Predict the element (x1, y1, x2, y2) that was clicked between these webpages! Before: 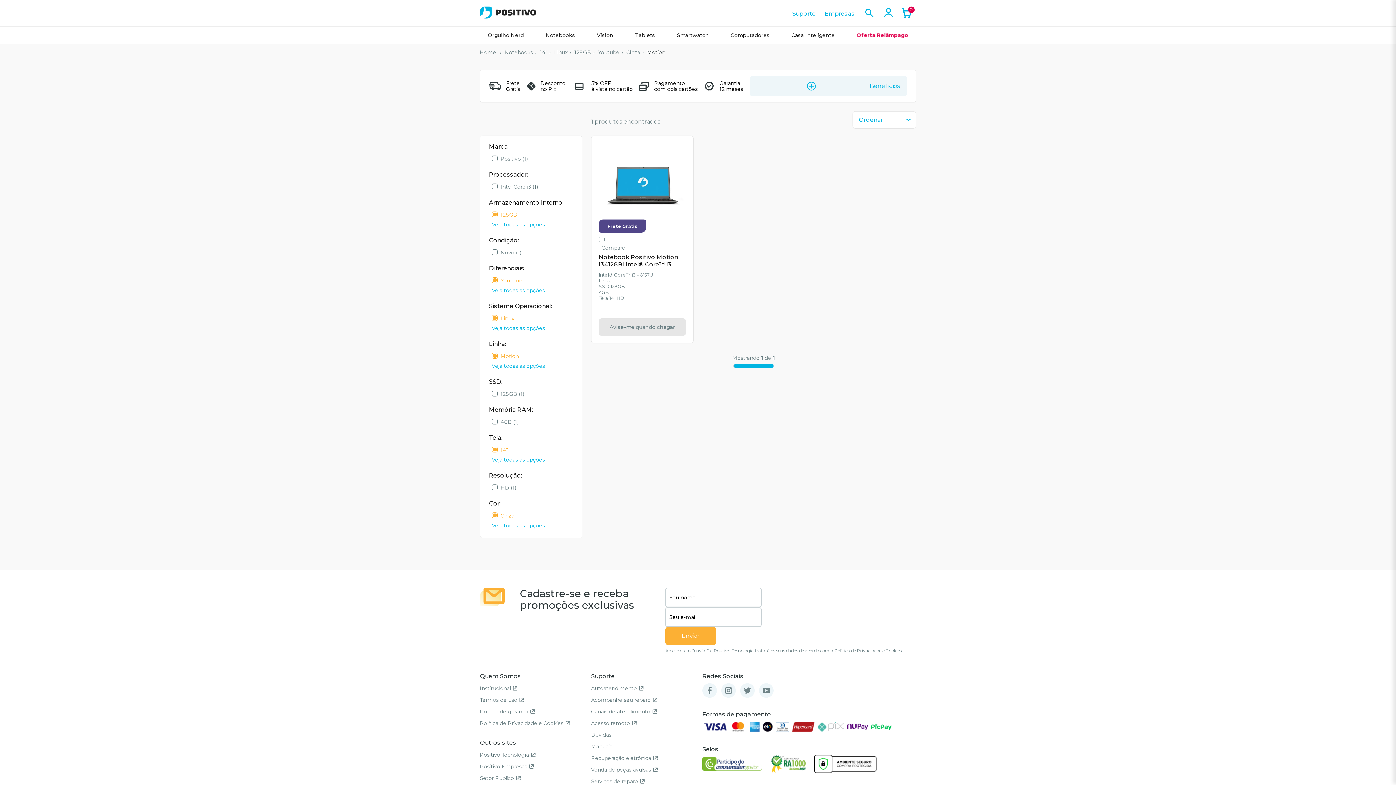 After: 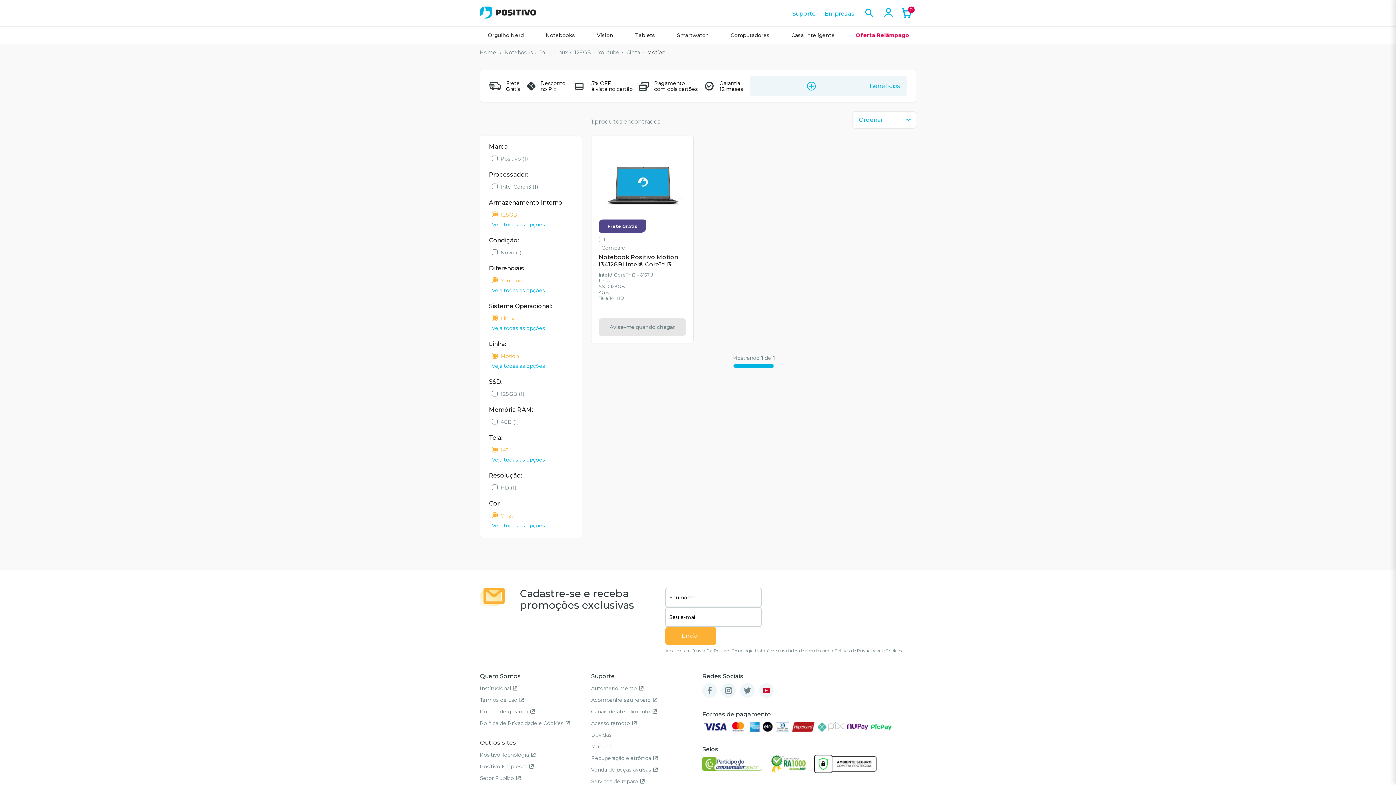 Action: bbox: (759, 683, 773, 698)